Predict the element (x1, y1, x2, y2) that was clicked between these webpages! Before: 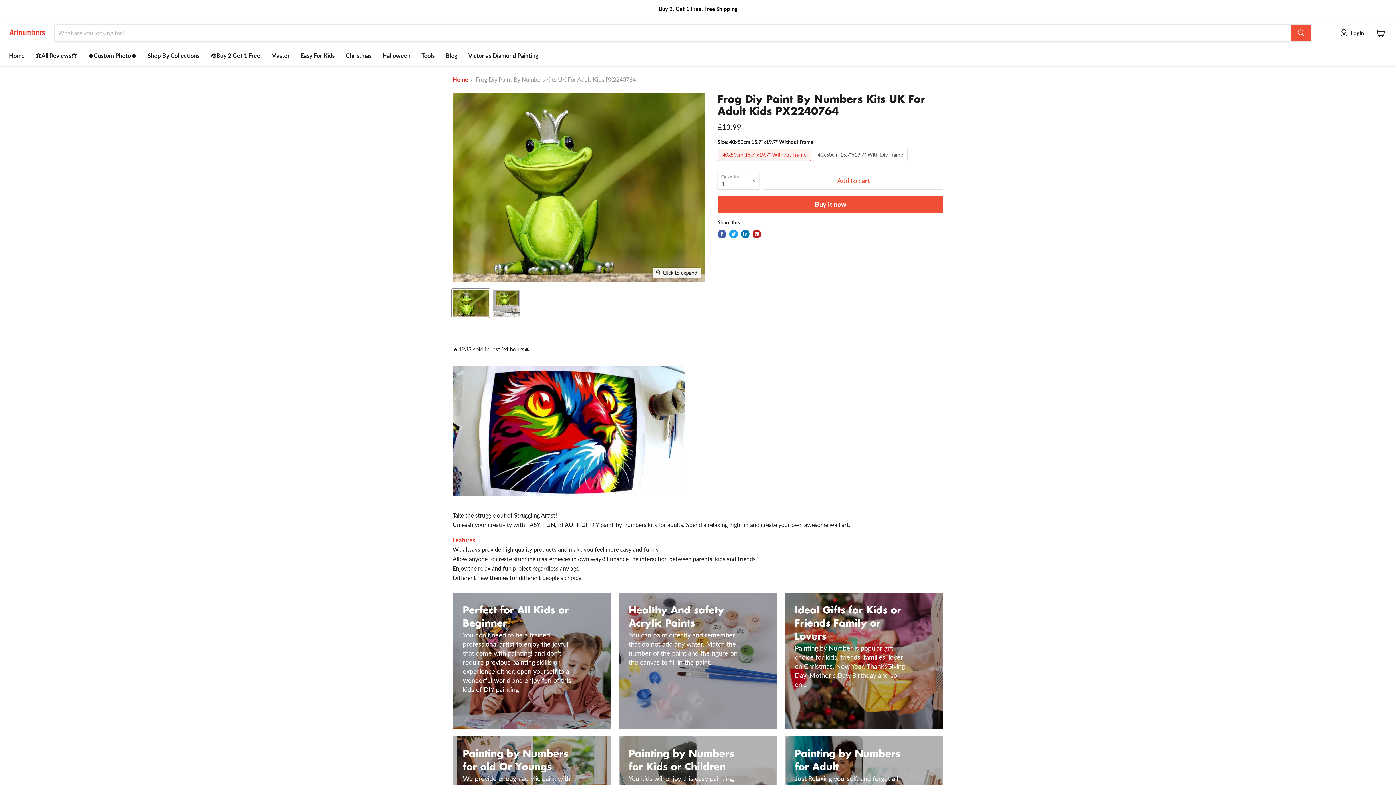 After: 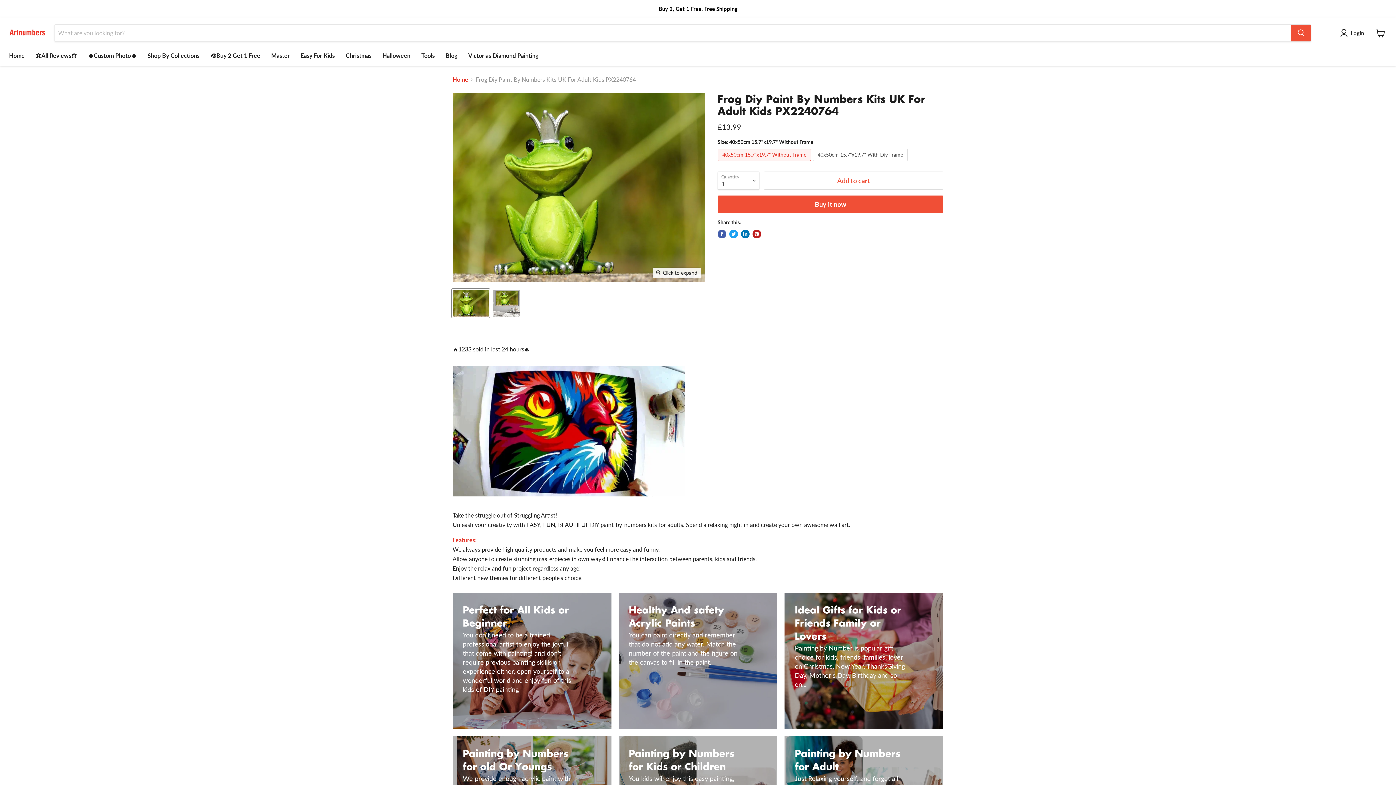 Action: bbox: (452, 289, 489, 317) label: Frog Diy Paint By Numbers Kits UK For Adult Kids PX2240764 thumbnail